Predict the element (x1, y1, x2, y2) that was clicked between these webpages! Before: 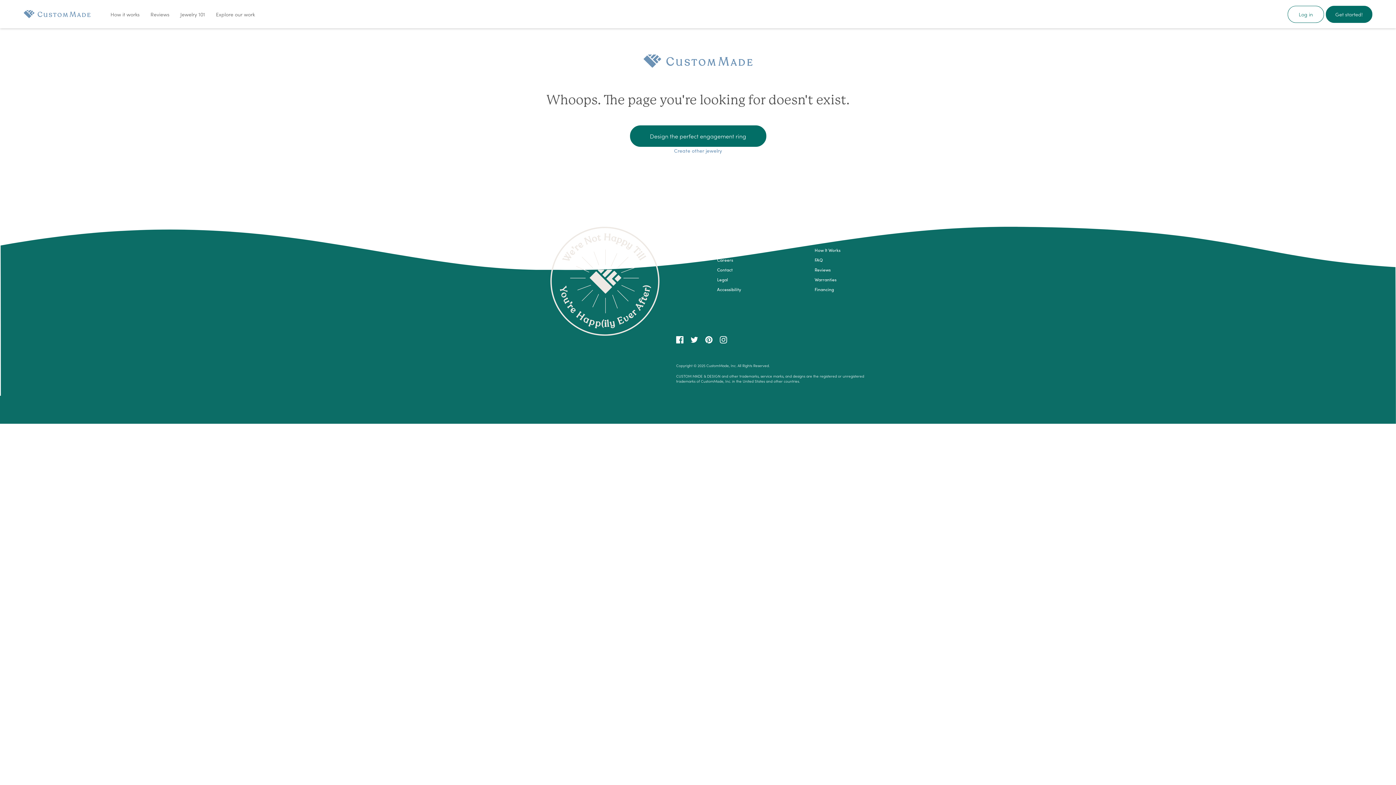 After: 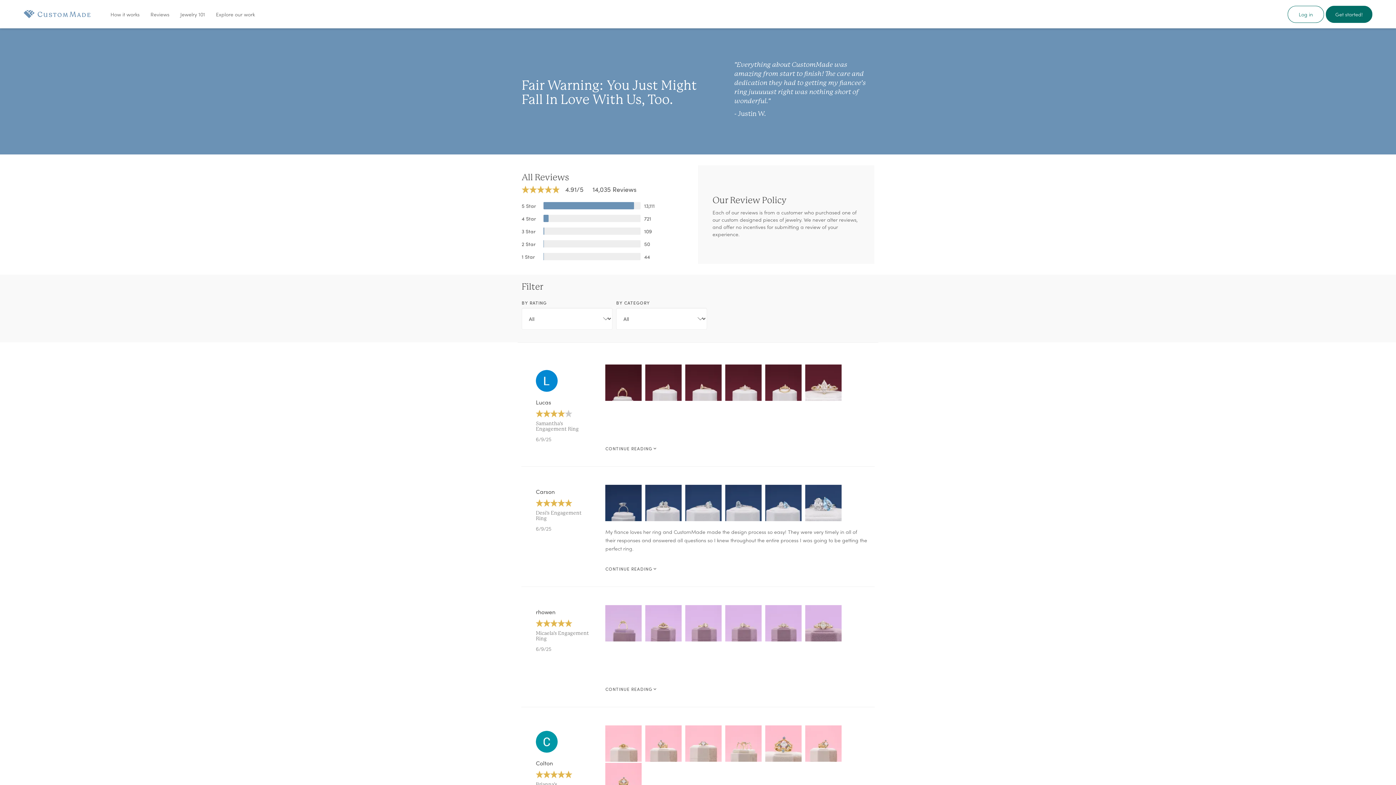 Action: bbox: (150, 10, 169, 17) label: Reviews